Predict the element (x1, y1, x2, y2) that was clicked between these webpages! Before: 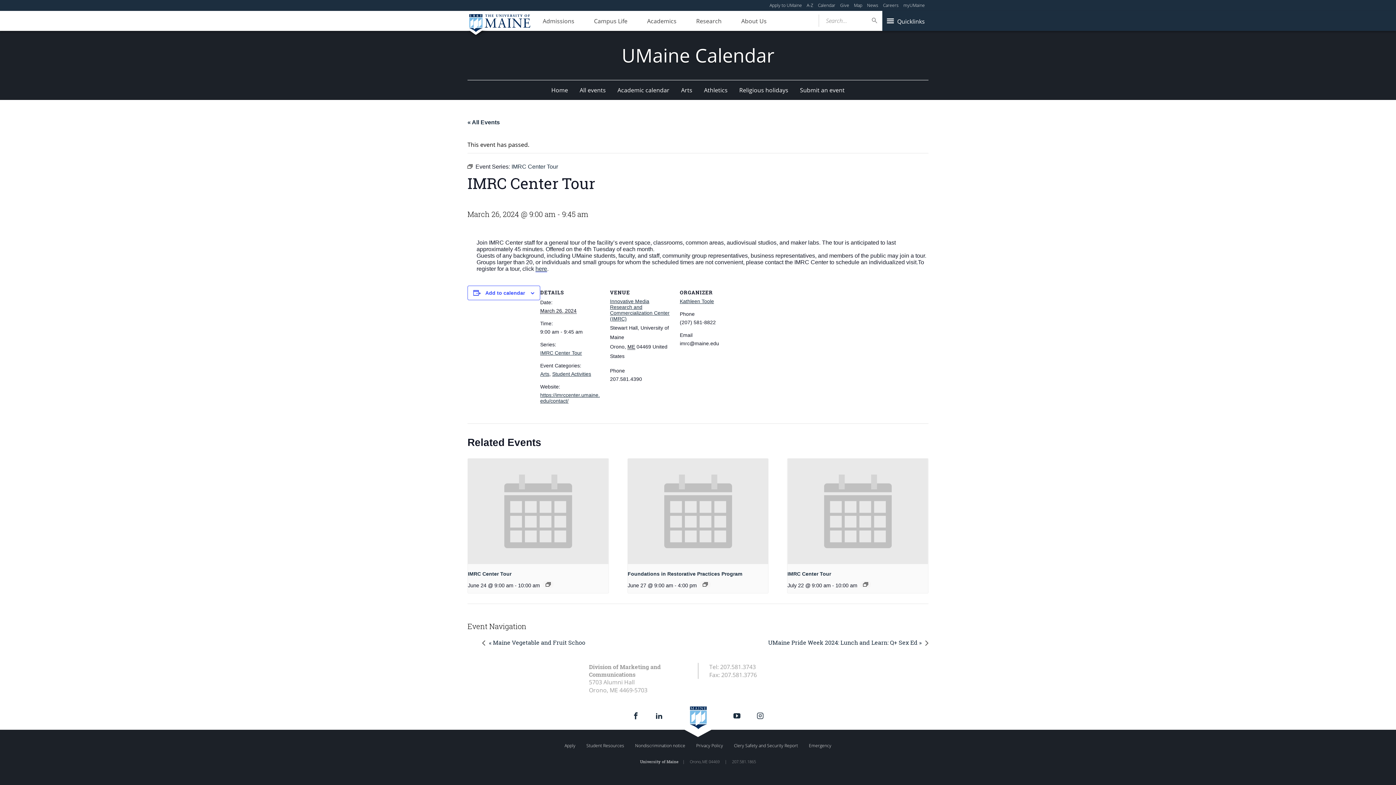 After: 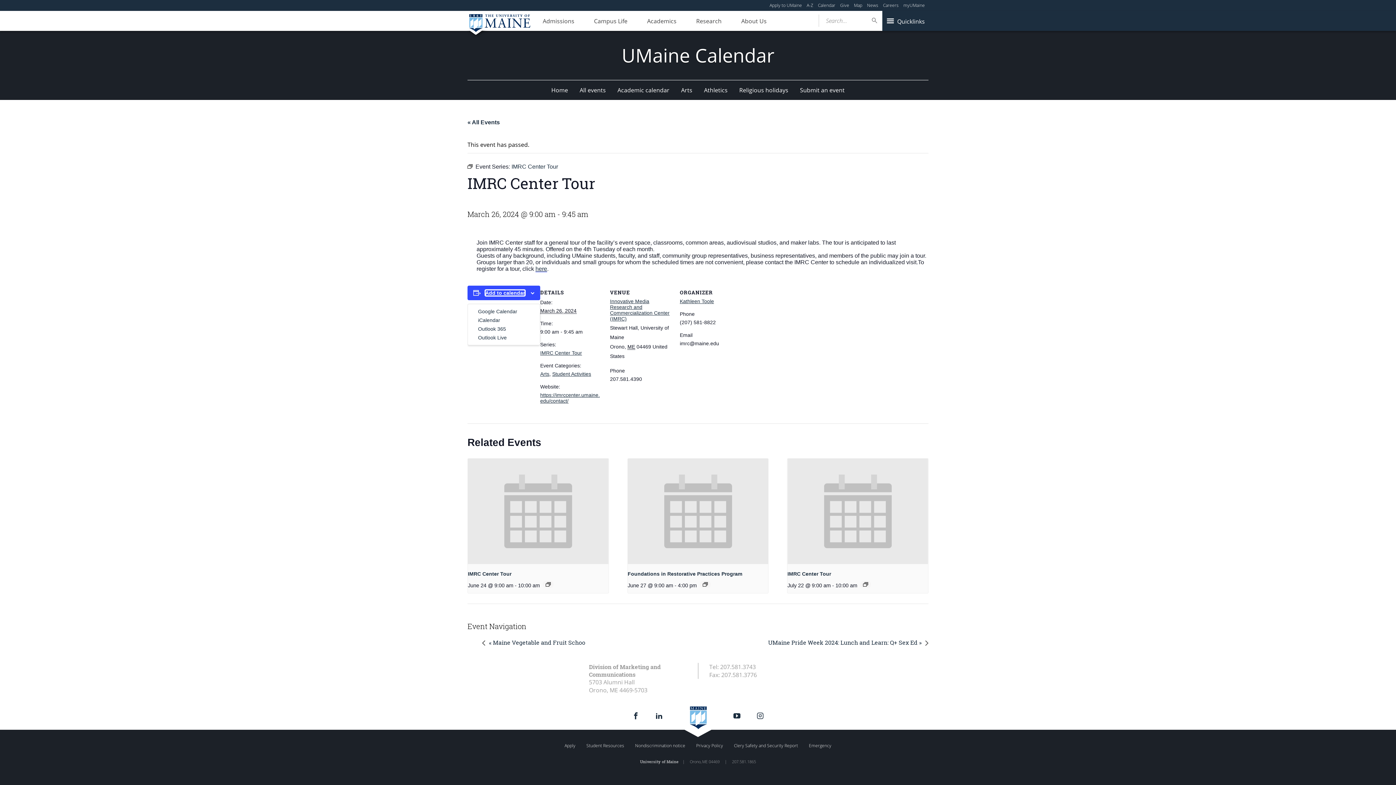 Action: bbox: (485, 290, 525, 295) label: Add to calendar